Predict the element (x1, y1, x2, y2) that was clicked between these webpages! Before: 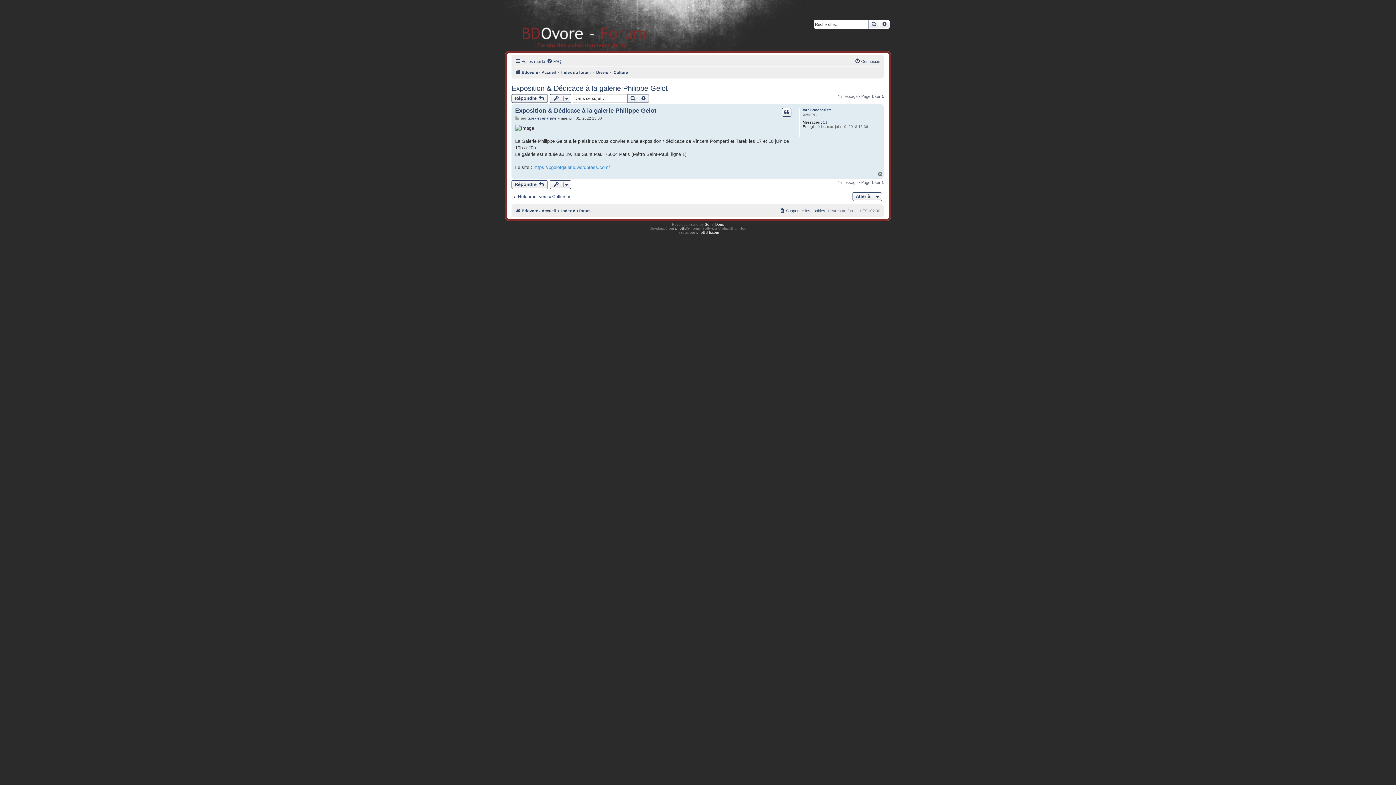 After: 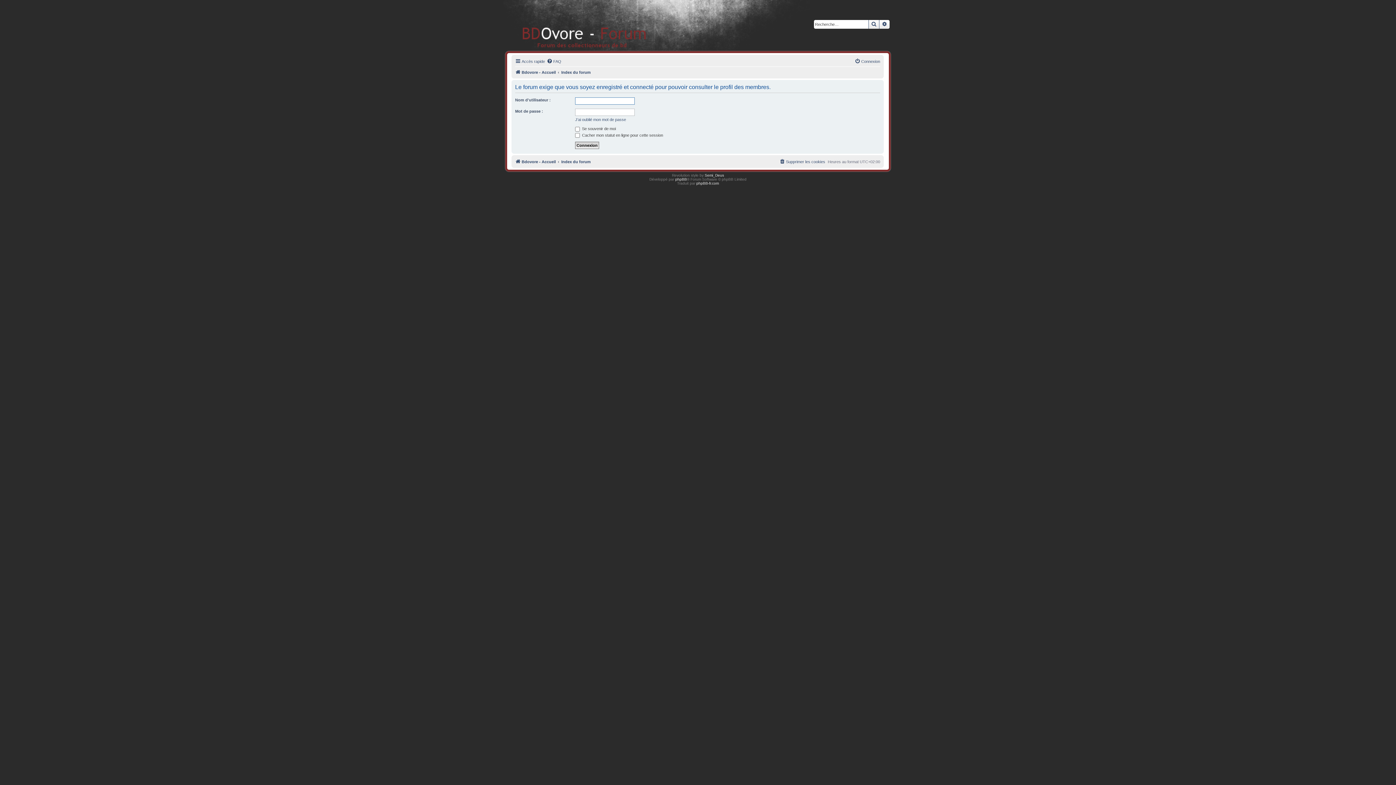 Action: label: tarek-scenariste bbox: (527, 116, 556, 120)